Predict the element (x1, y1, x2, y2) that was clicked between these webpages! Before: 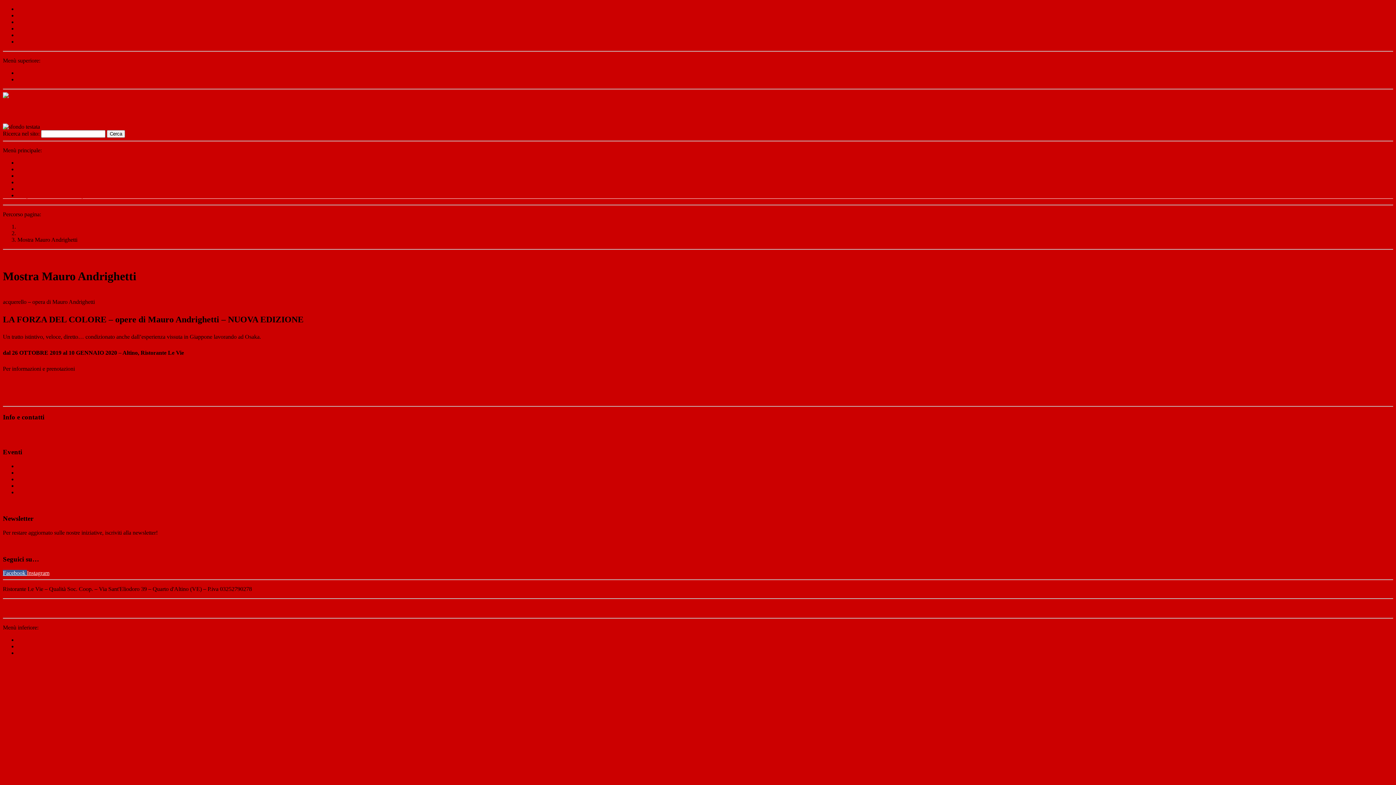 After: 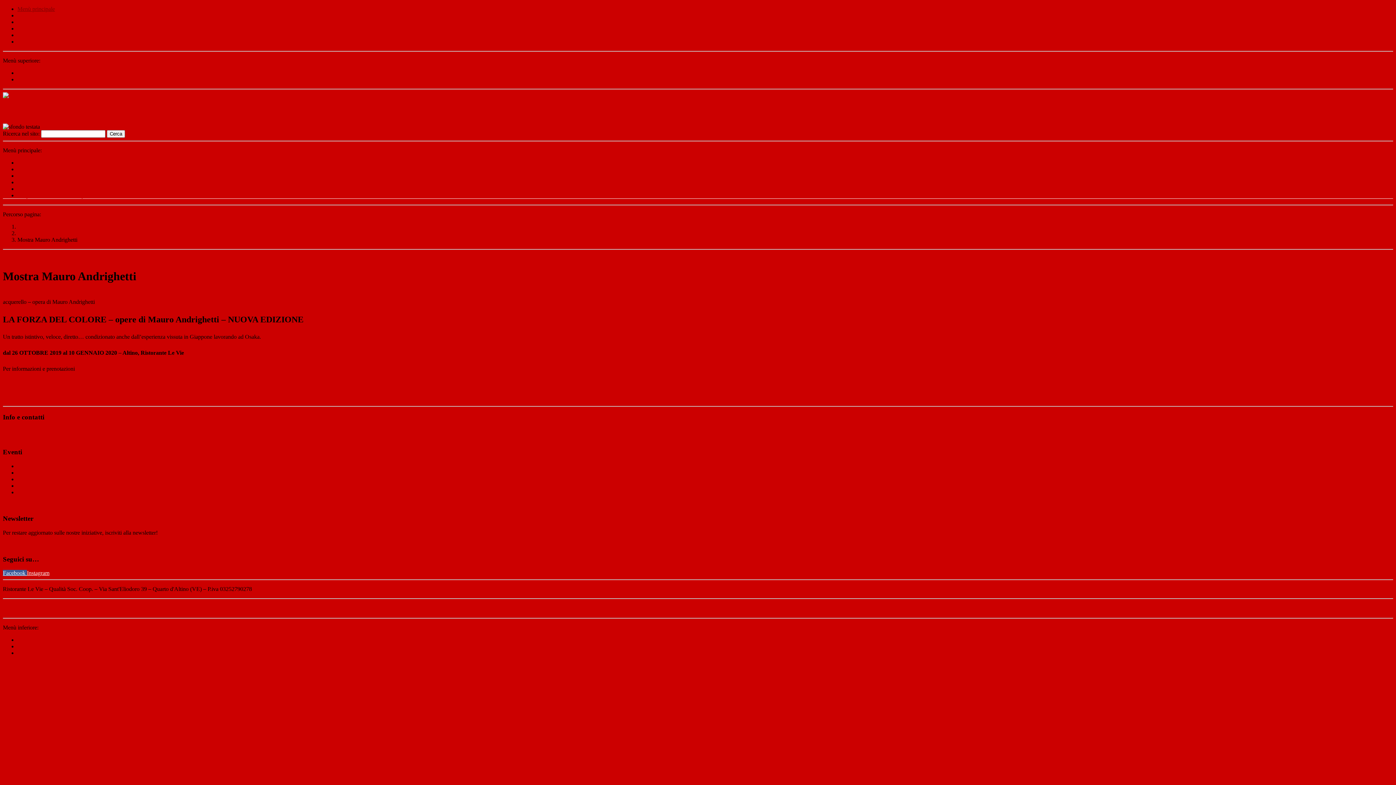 Action: label: Menù principale bbox: (17, 5, 54, 12)